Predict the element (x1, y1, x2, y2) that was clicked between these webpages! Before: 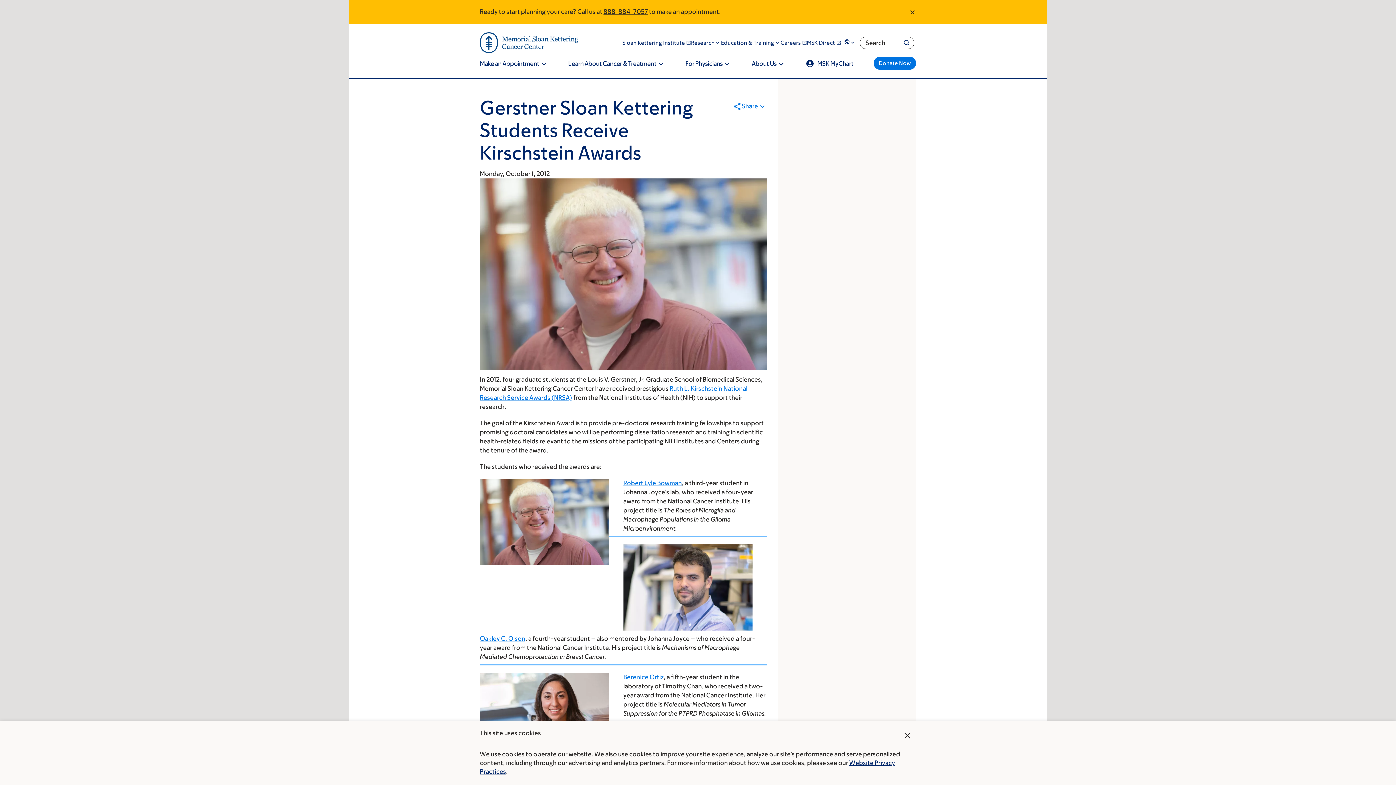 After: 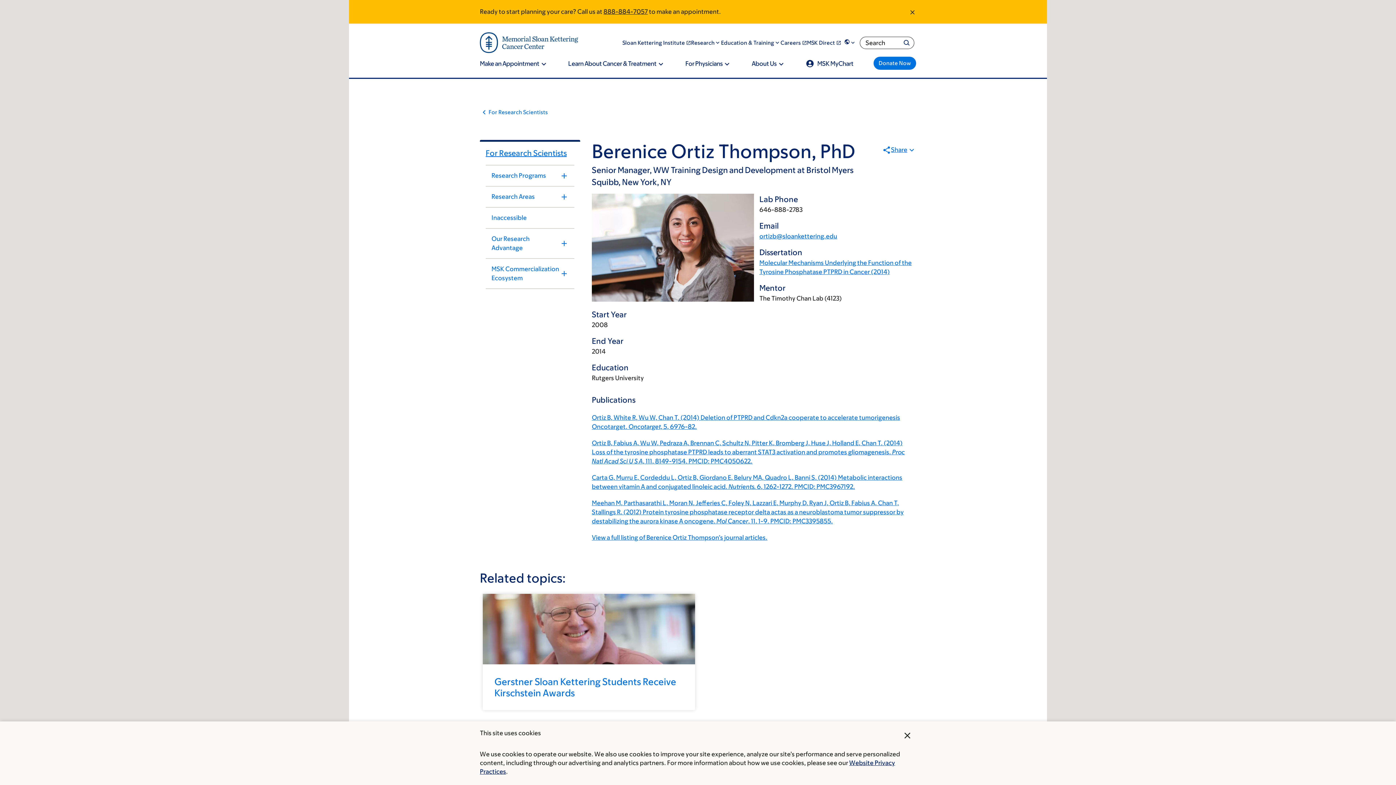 Action: label: Berenice Ortiz bbox: (623, 673, 663, 681)